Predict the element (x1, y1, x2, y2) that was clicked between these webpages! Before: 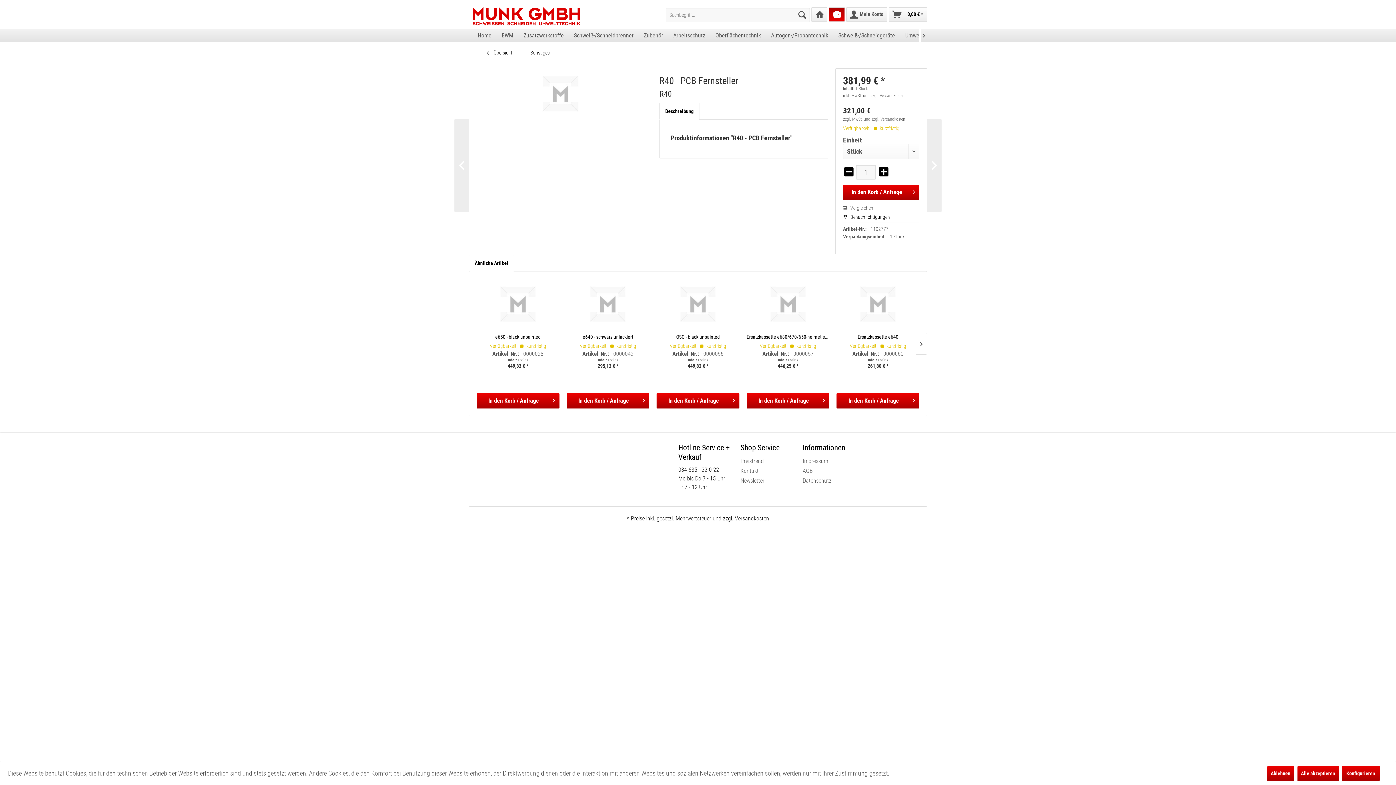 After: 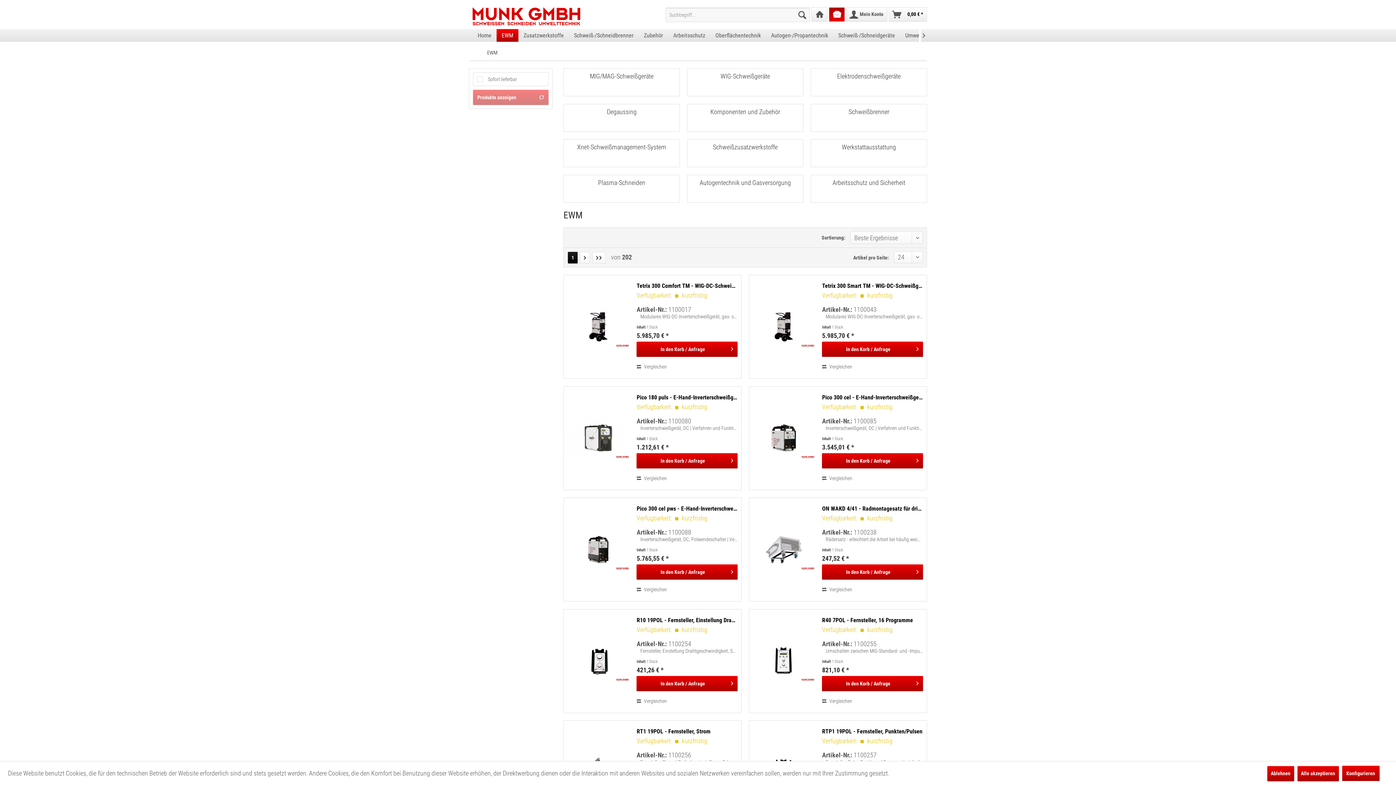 Action: bbox: (496, 29, 518, 41) label: EWM